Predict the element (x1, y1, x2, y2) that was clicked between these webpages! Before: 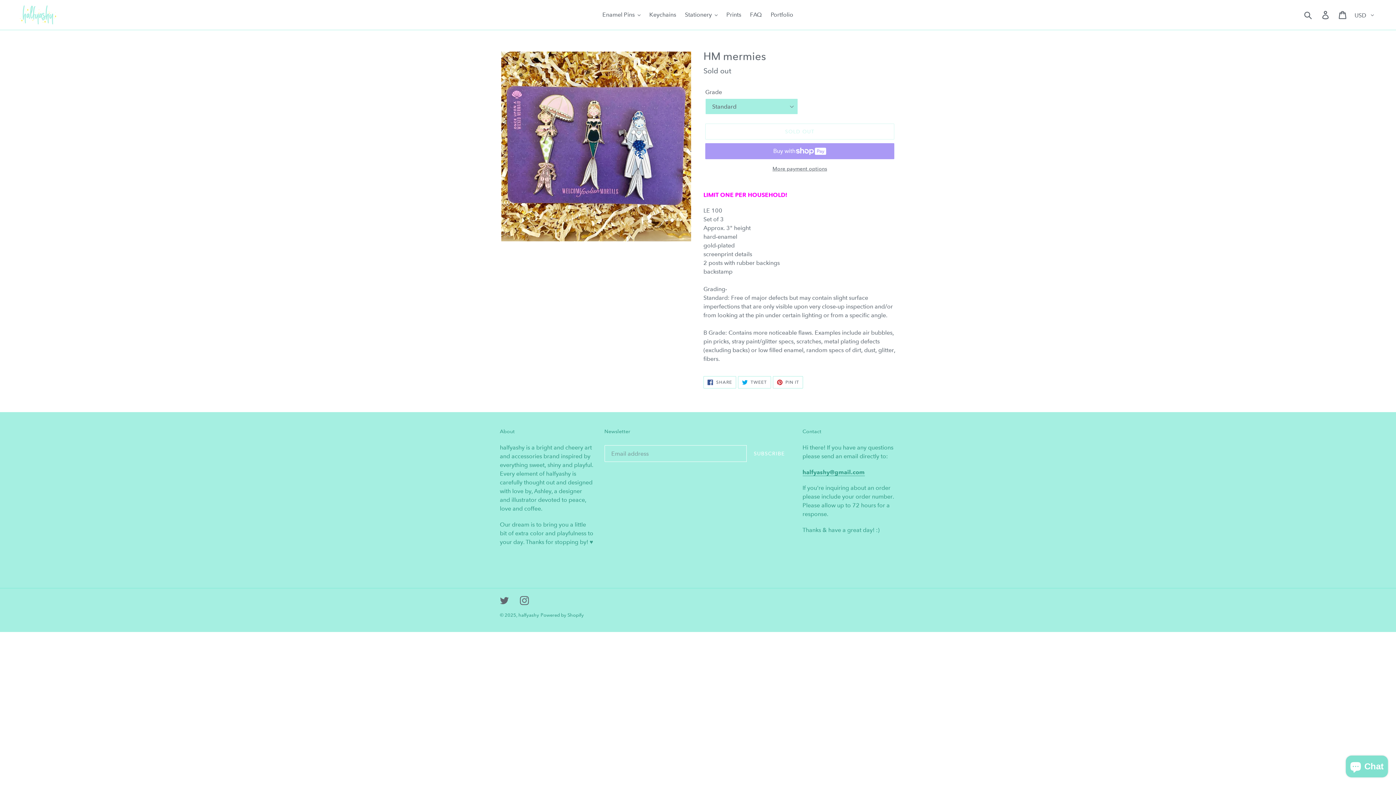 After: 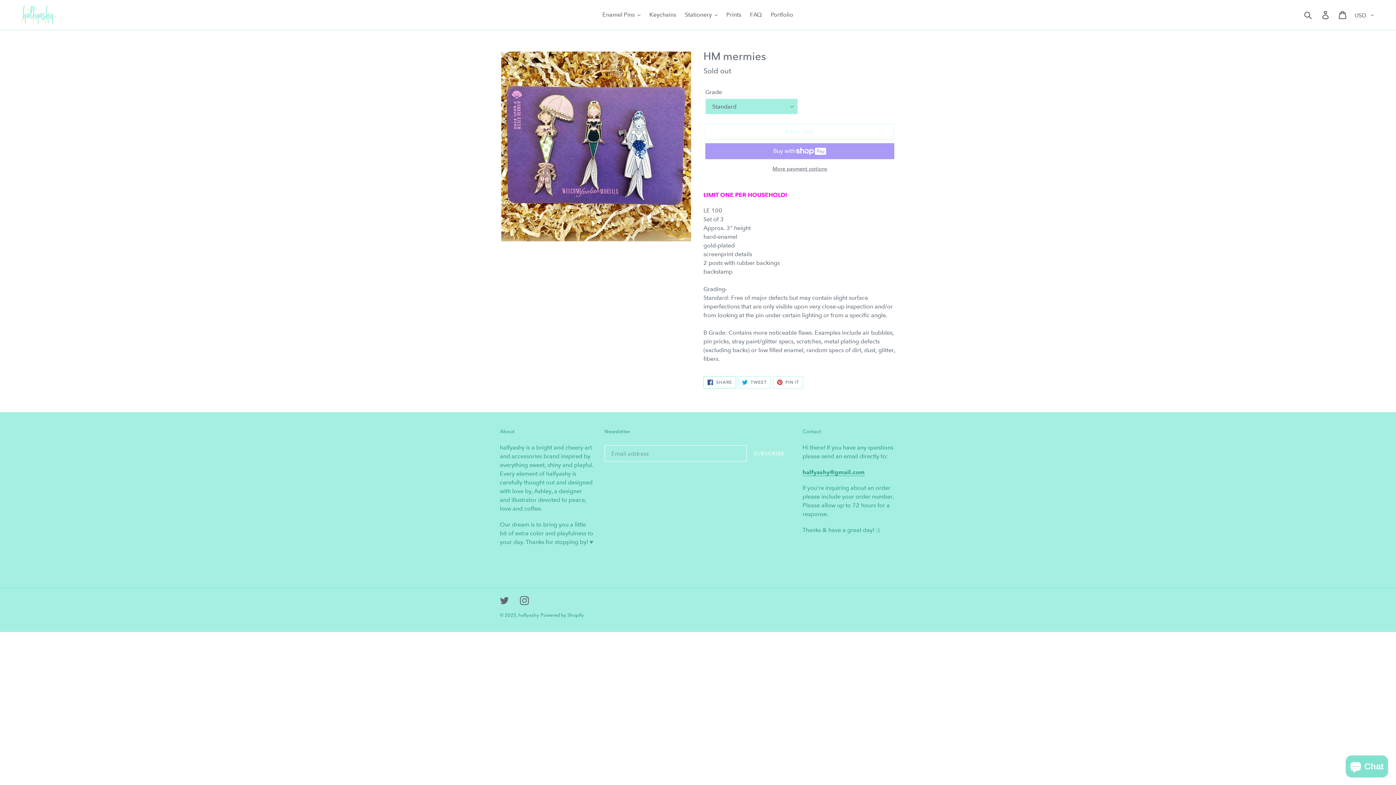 Action: bbox: (703, 376, 736, 388) label:  SHARE
SHARE ON FACEBOOK